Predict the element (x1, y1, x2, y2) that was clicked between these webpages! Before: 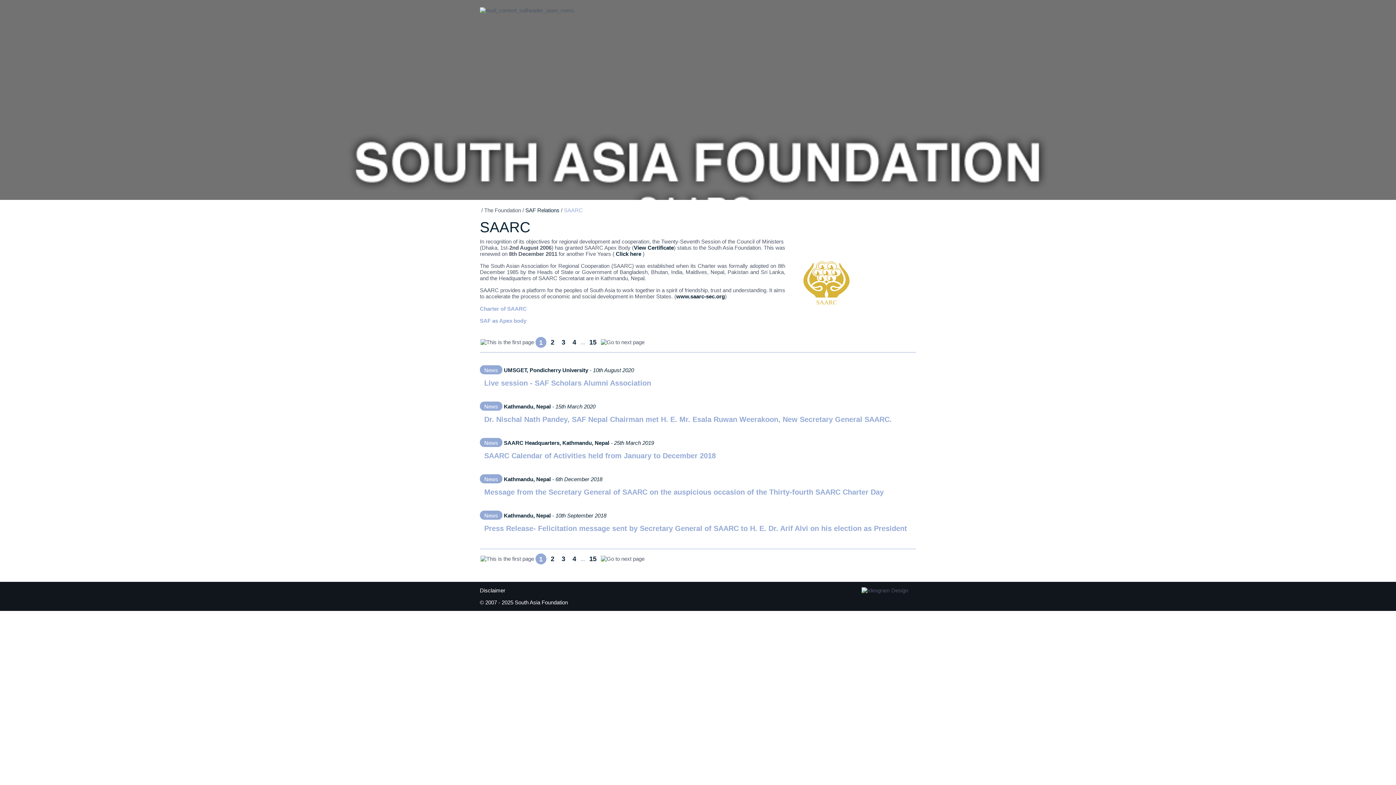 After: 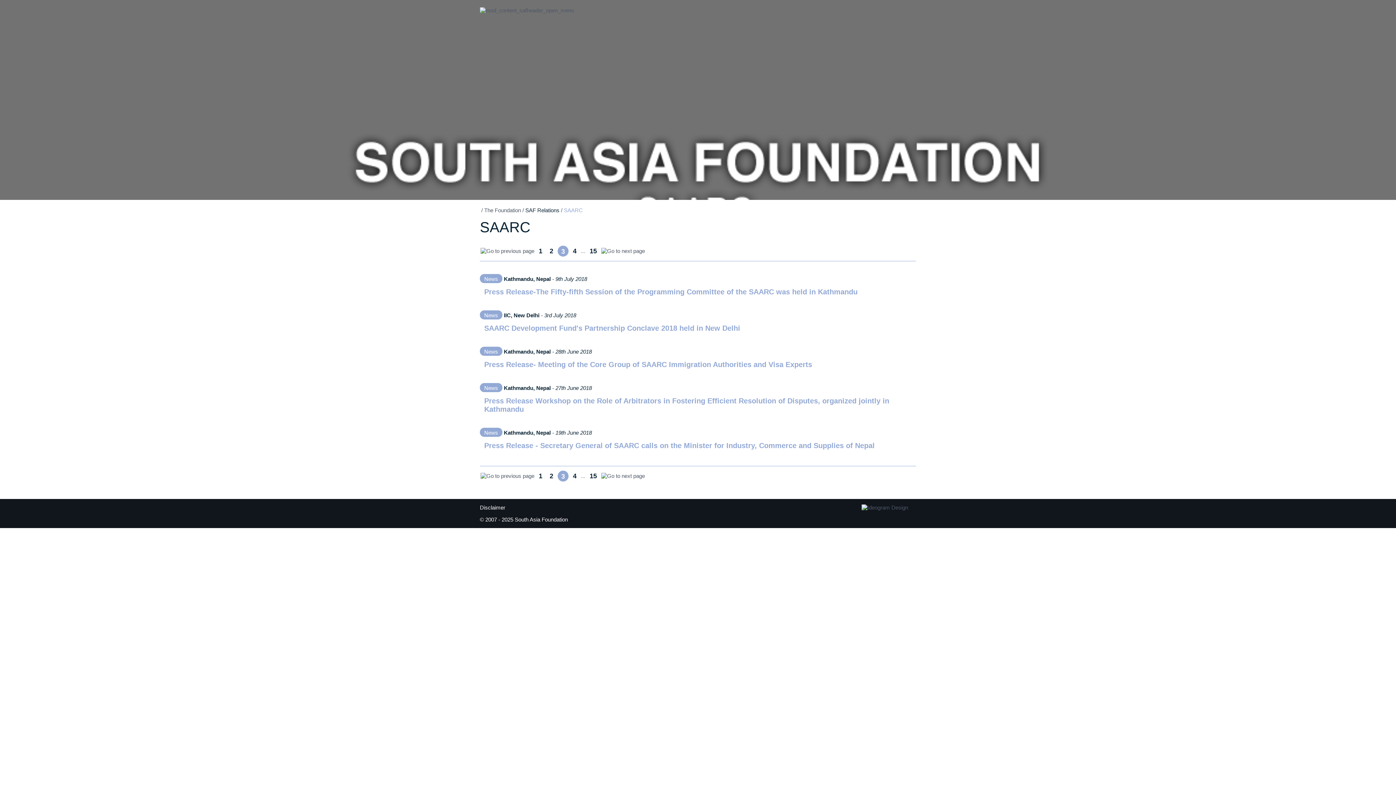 Action: label: 3 bbox: (558, 554, 568, 564)